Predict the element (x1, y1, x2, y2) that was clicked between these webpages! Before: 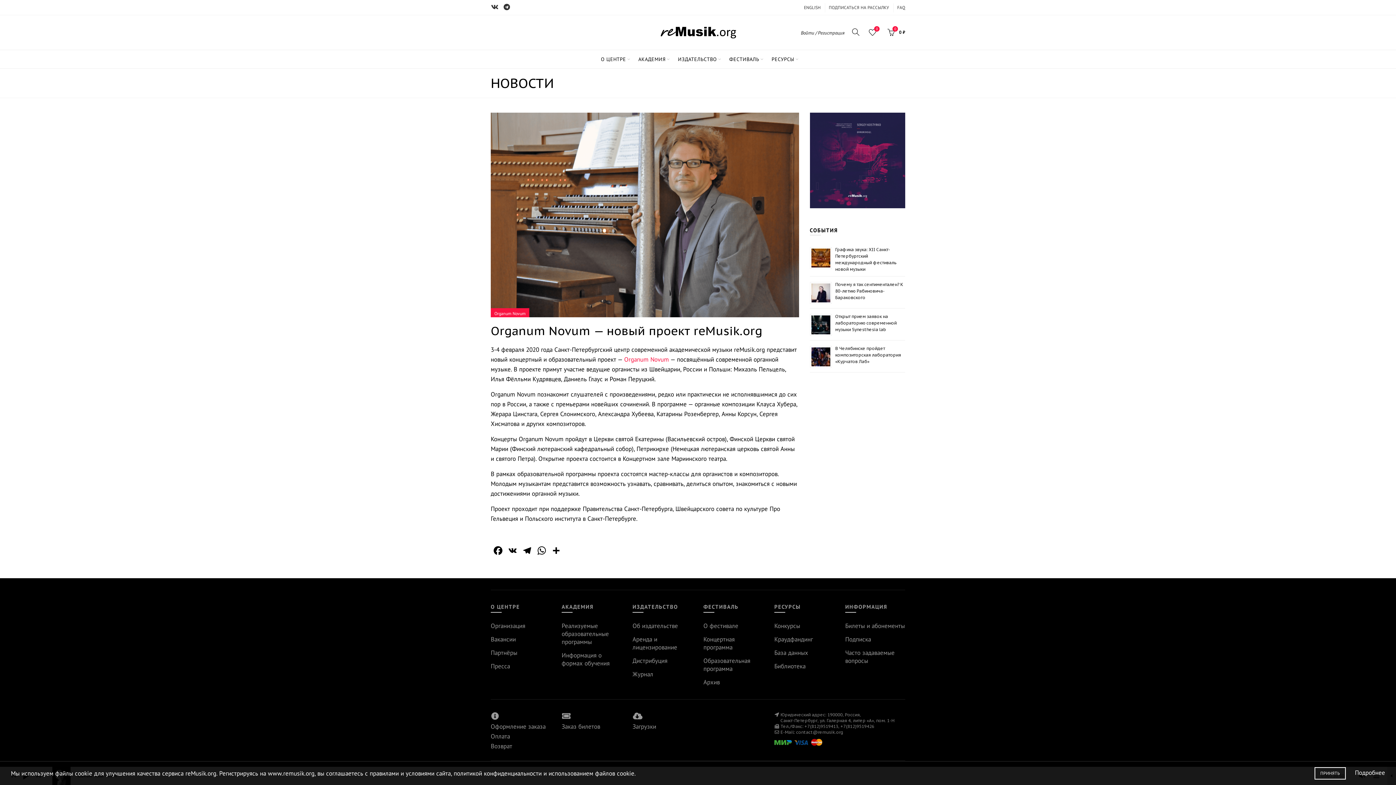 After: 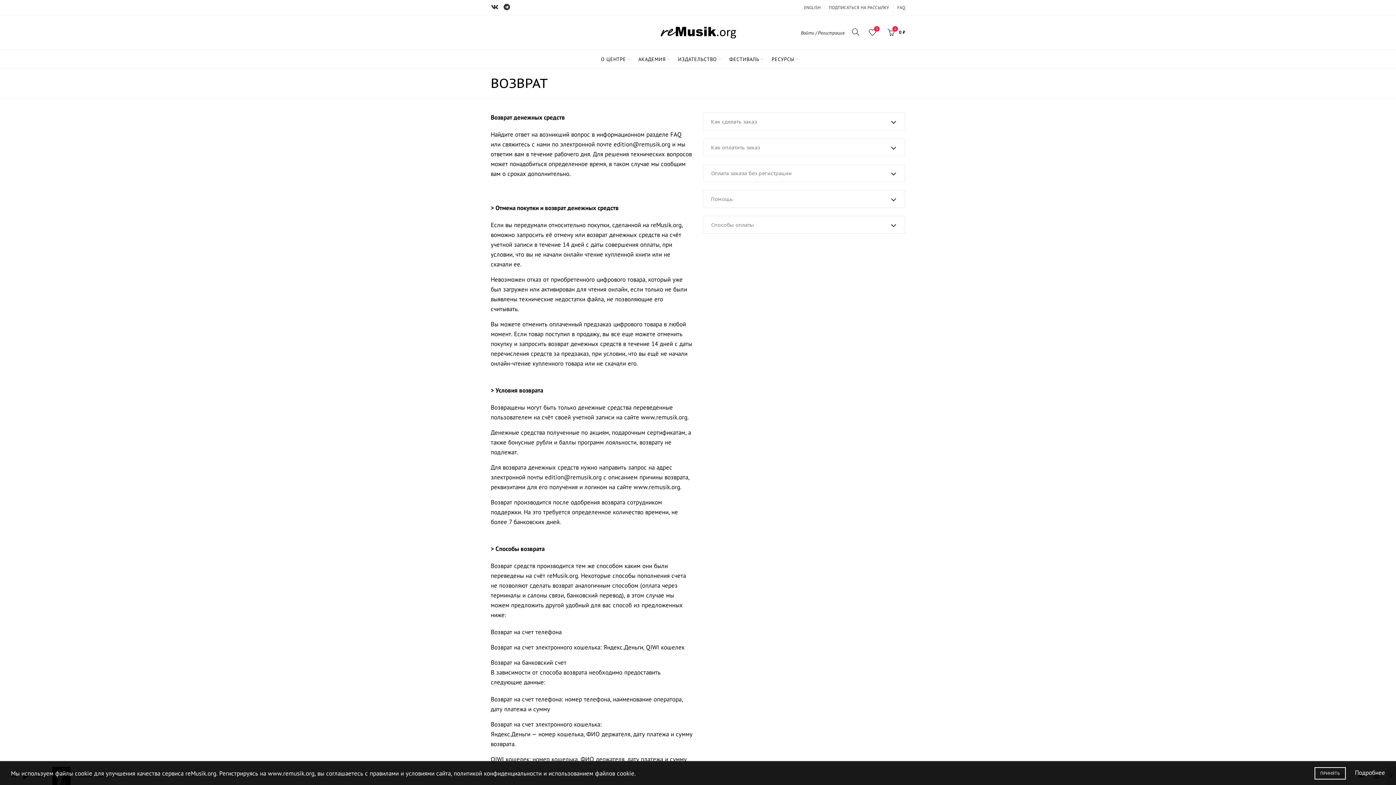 Action: label: Возврат bbox: (490, 742, 512, 750)